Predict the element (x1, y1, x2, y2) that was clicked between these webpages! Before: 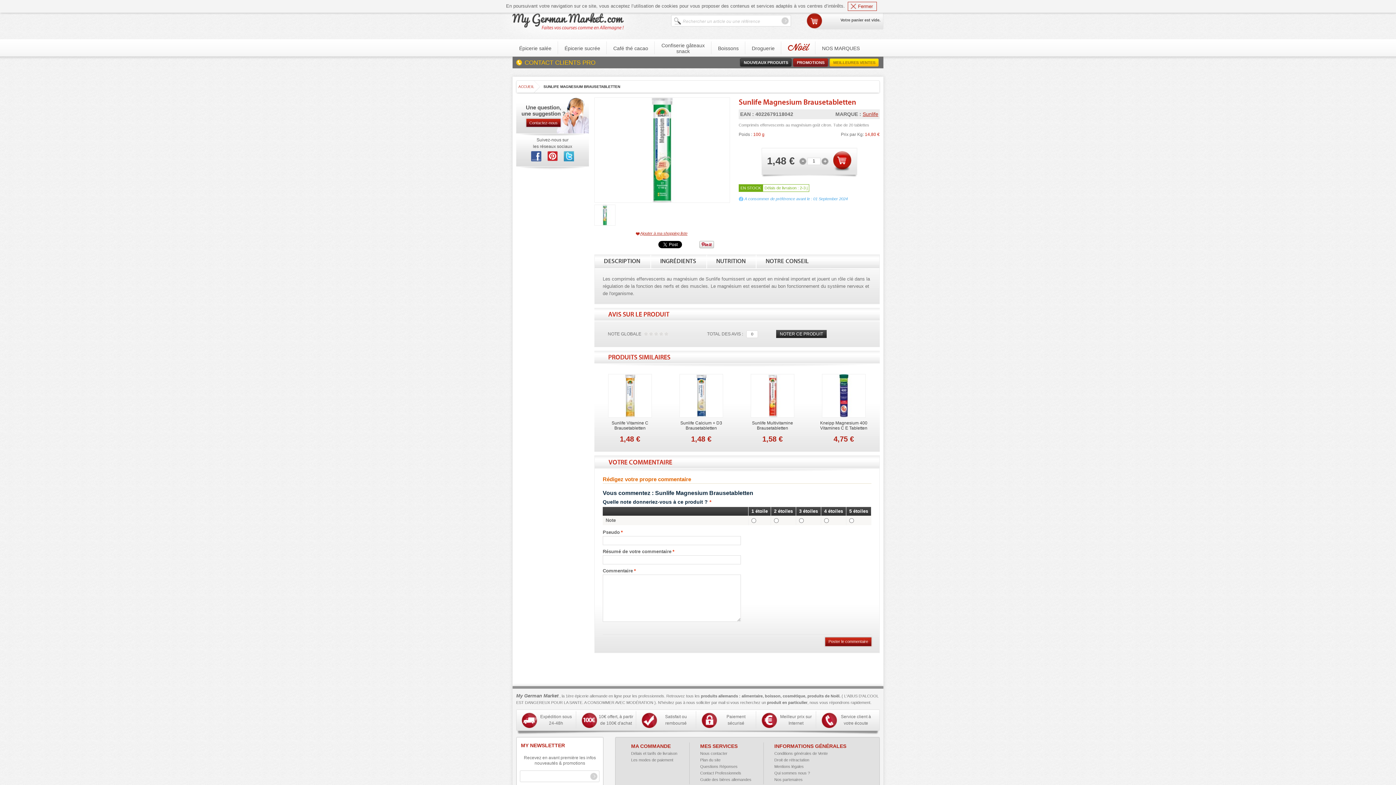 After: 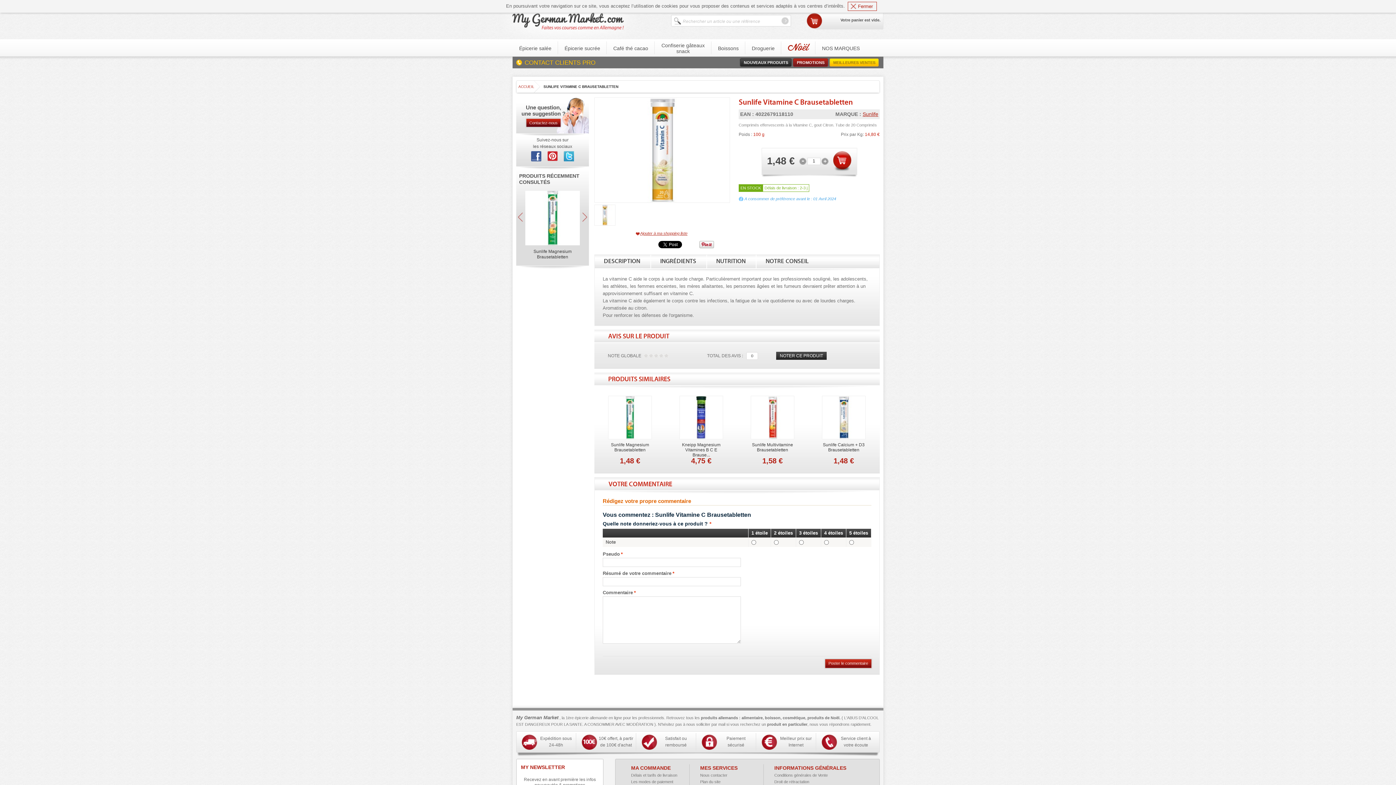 Action: bbox: (605, 374, 655, 417)